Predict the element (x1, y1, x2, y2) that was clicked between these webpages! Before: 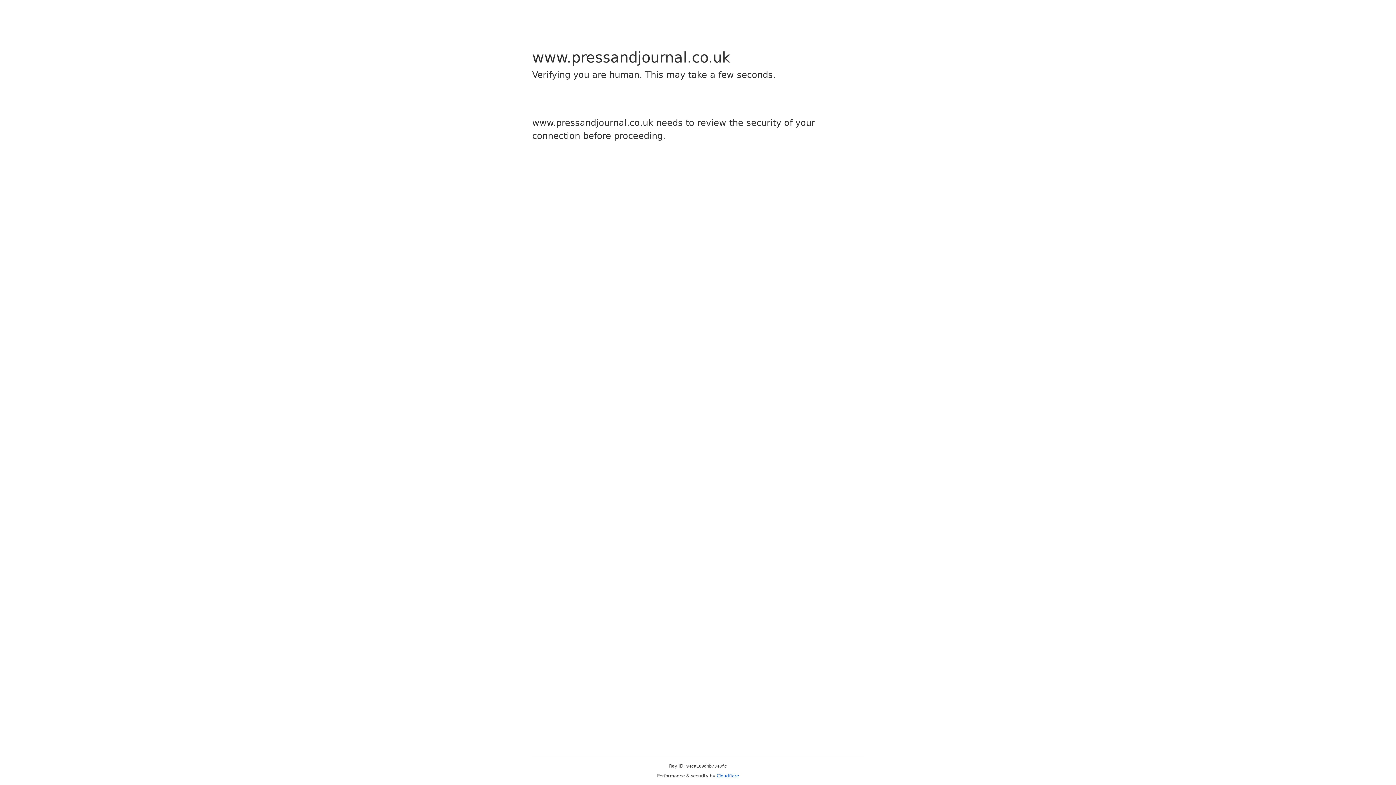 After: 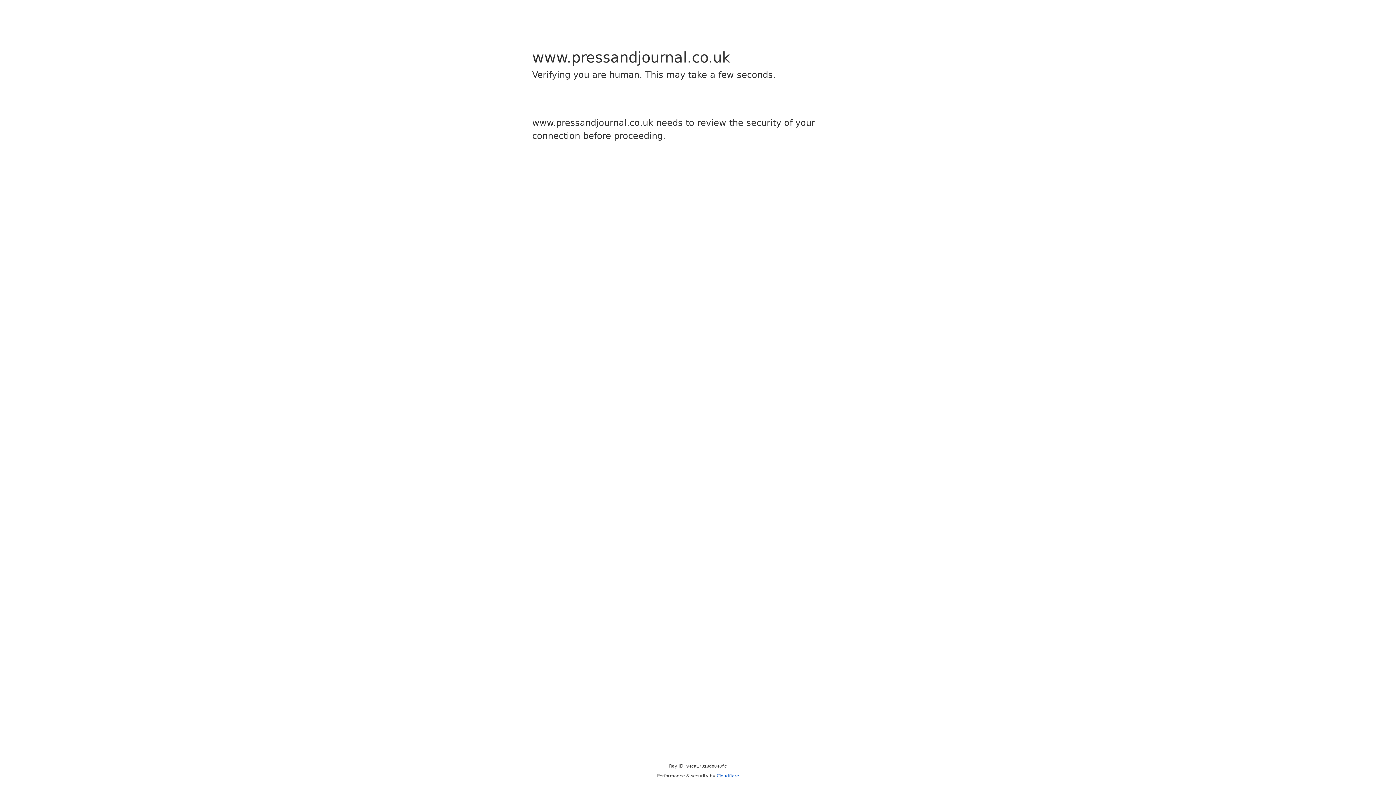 Action: label: Cloudflare bbox: (716, 773, 739, 778)